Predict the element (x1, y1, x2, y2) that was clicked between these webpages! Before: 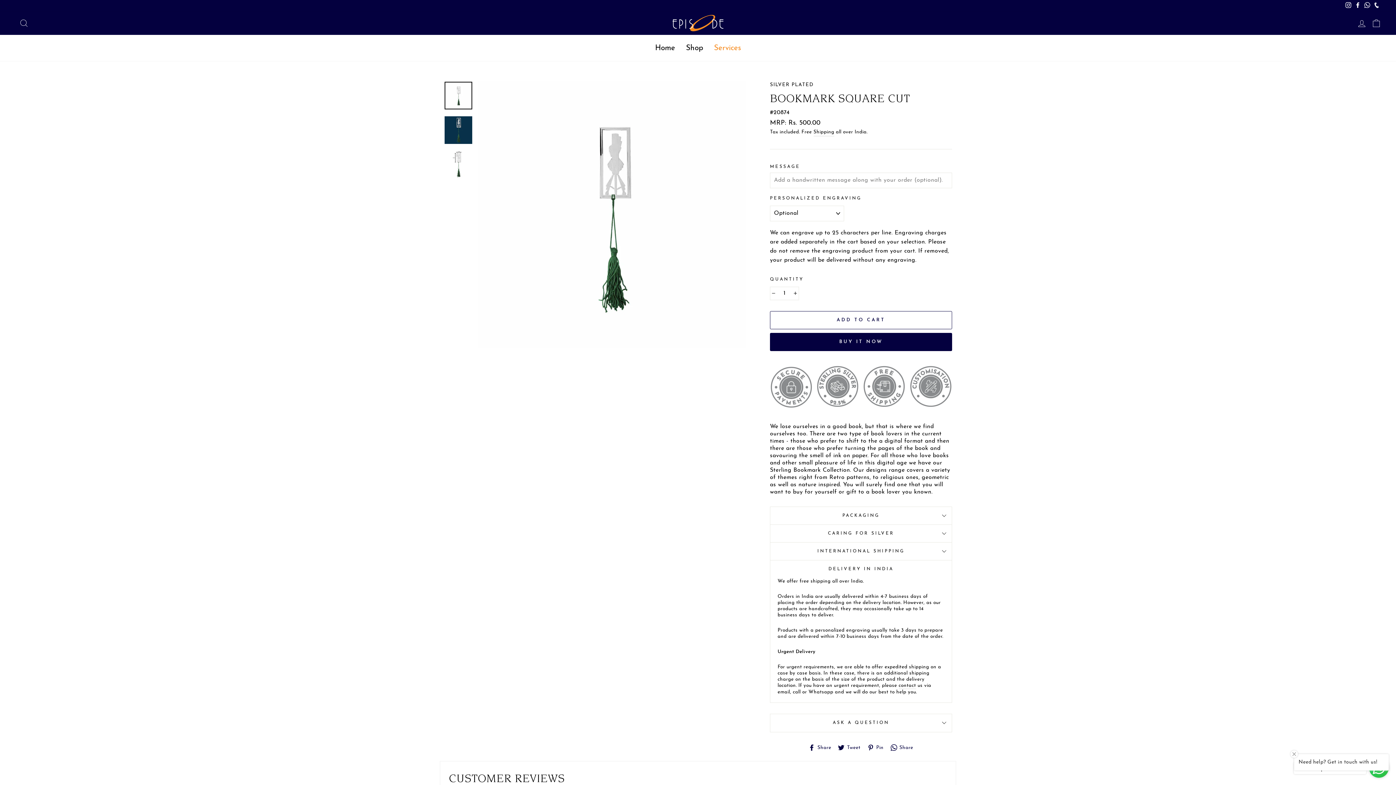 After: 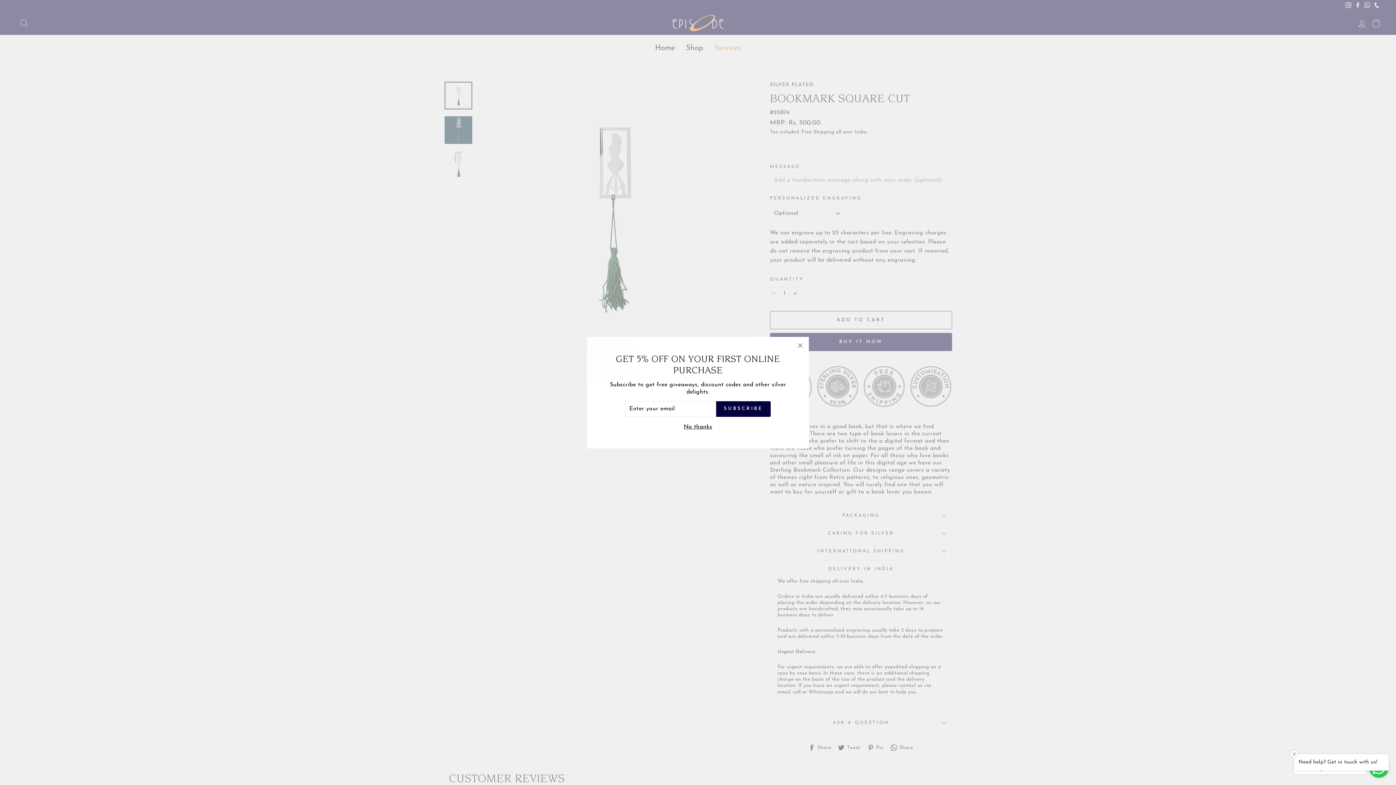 Action: bbox: (838, 743, 861, 752) label:  Tweet
Tweet on Twitter